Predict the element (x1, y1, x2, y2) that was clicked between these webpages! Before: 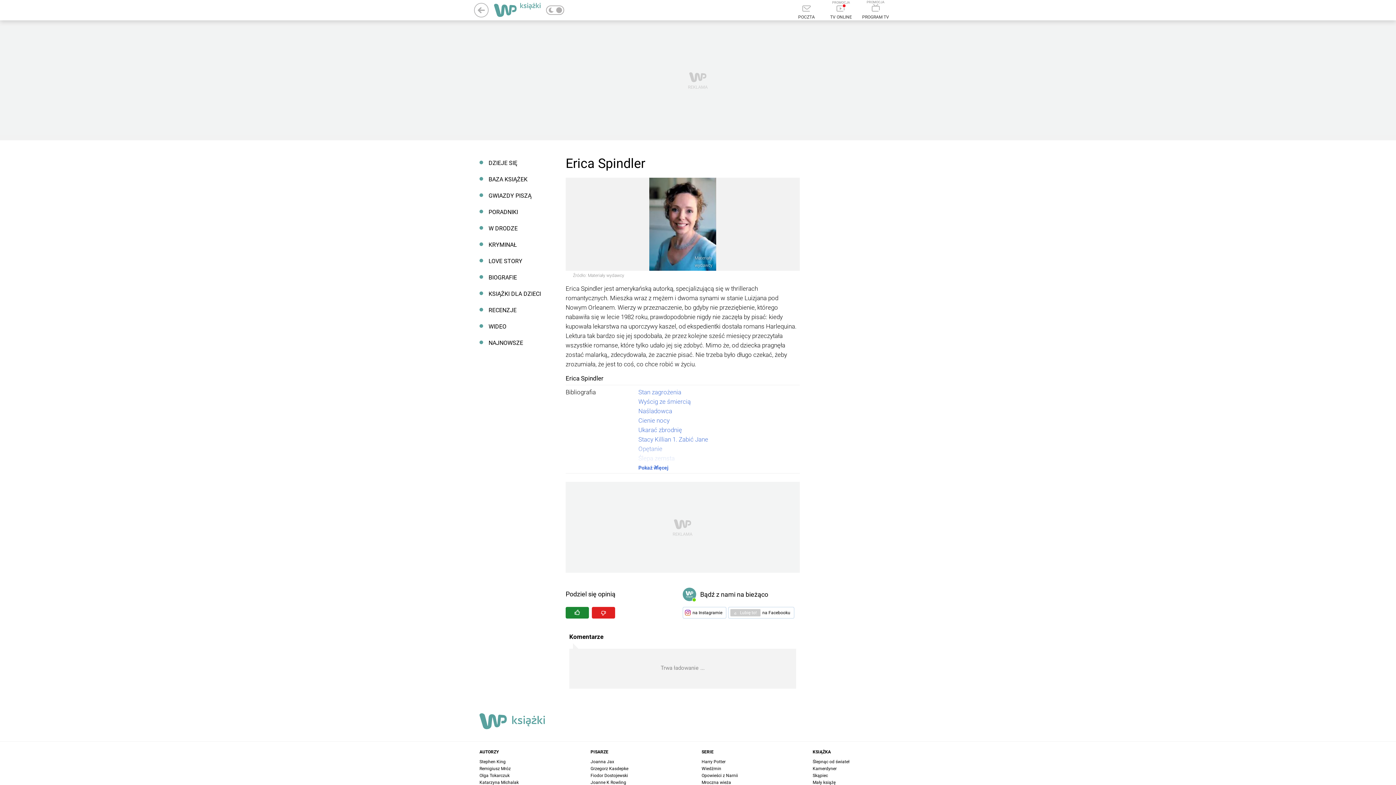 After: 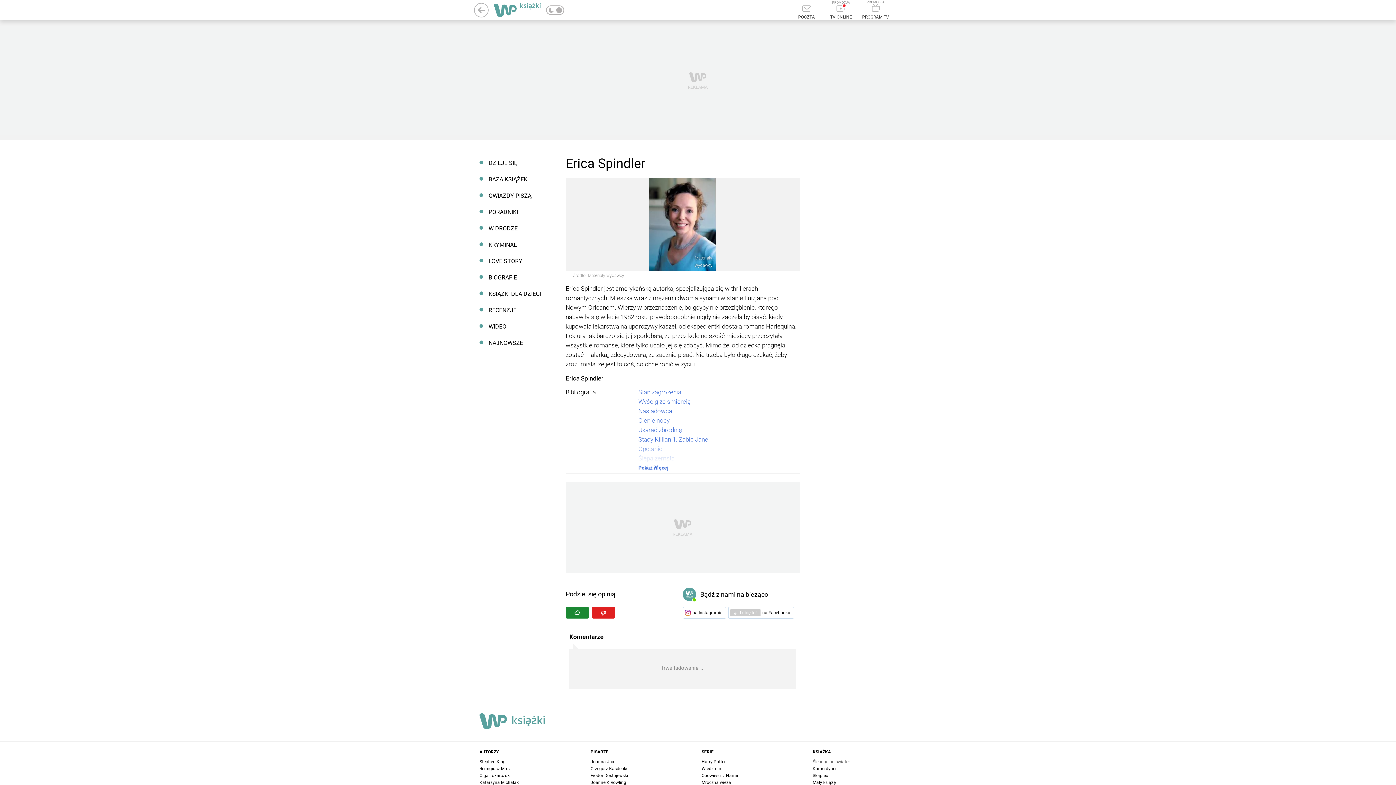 Action: bbox: (812, 759, 849, 764) label: Ślepnąc od świateł